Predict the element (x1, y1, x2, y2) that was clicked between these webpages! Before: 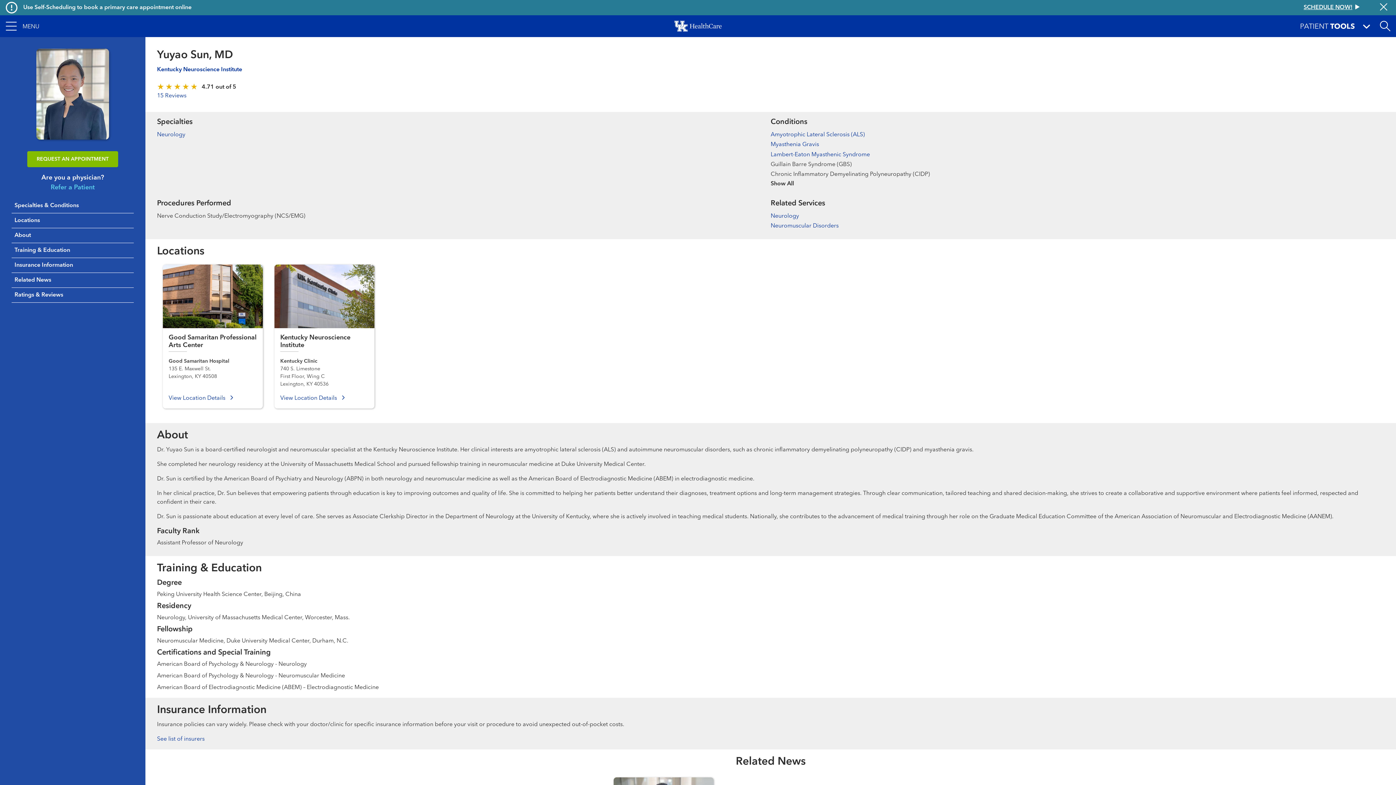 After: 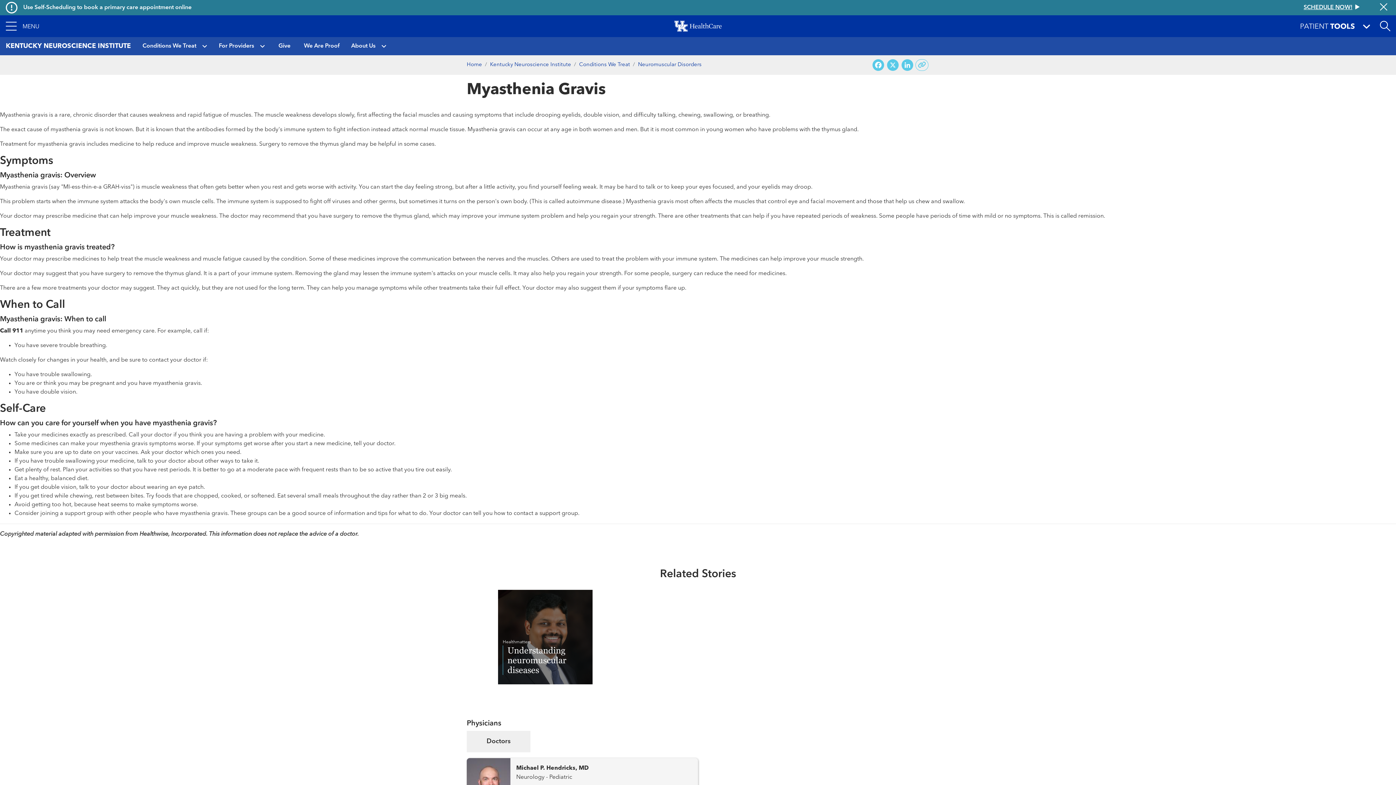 Action: bbox: (770, 141, 819, 147) label: Myasthenia Gravis